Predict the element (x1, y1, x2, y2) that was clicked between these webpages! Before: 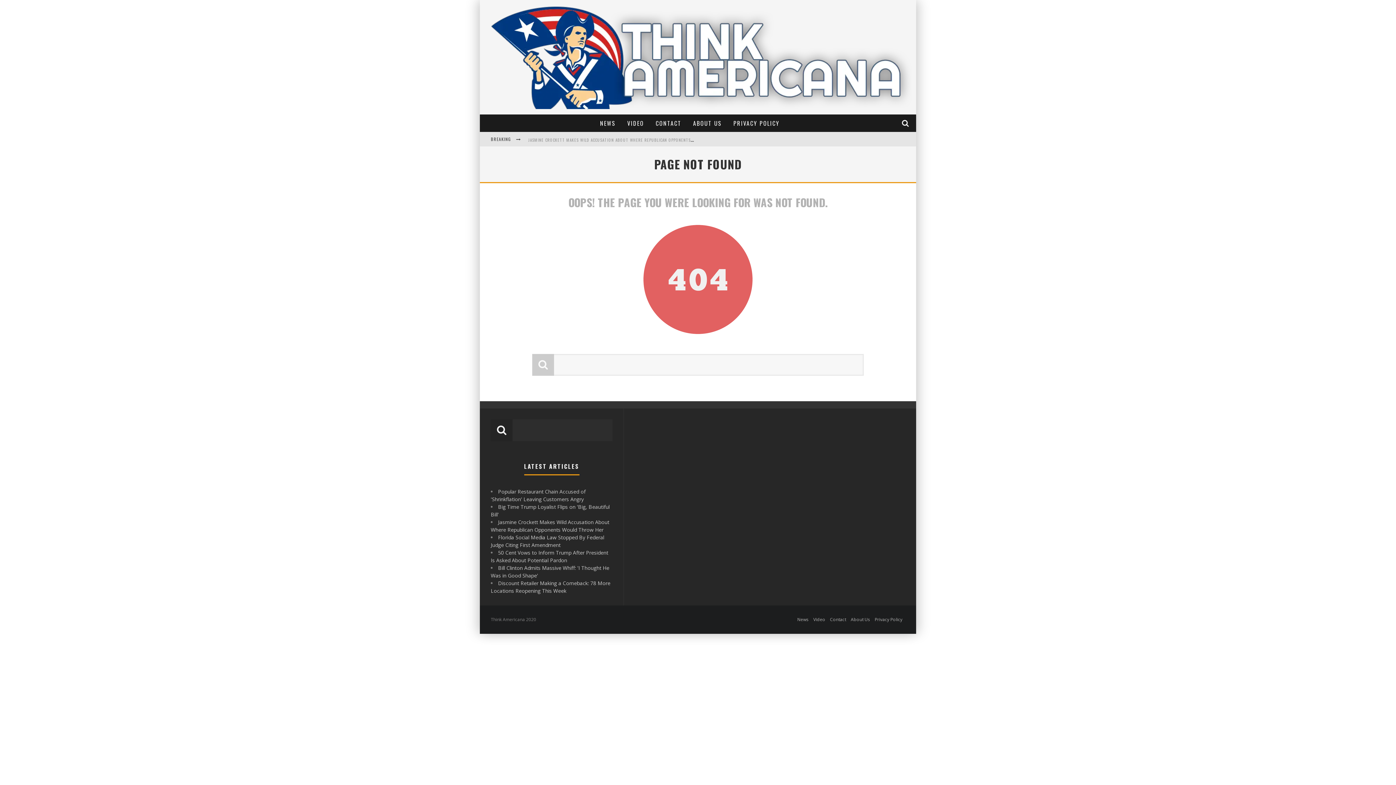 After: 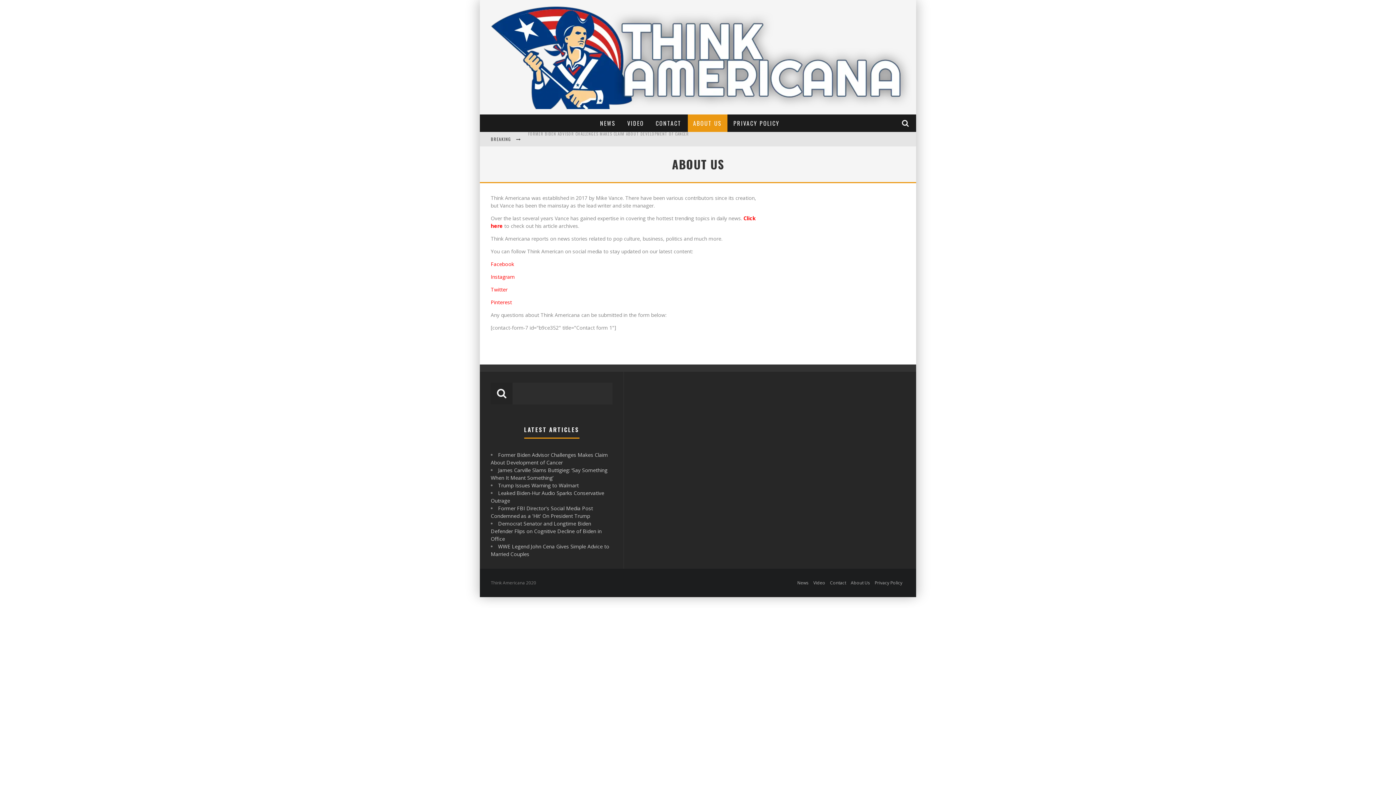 Action: bbox: (851, 616, 870, 622) label: About Us